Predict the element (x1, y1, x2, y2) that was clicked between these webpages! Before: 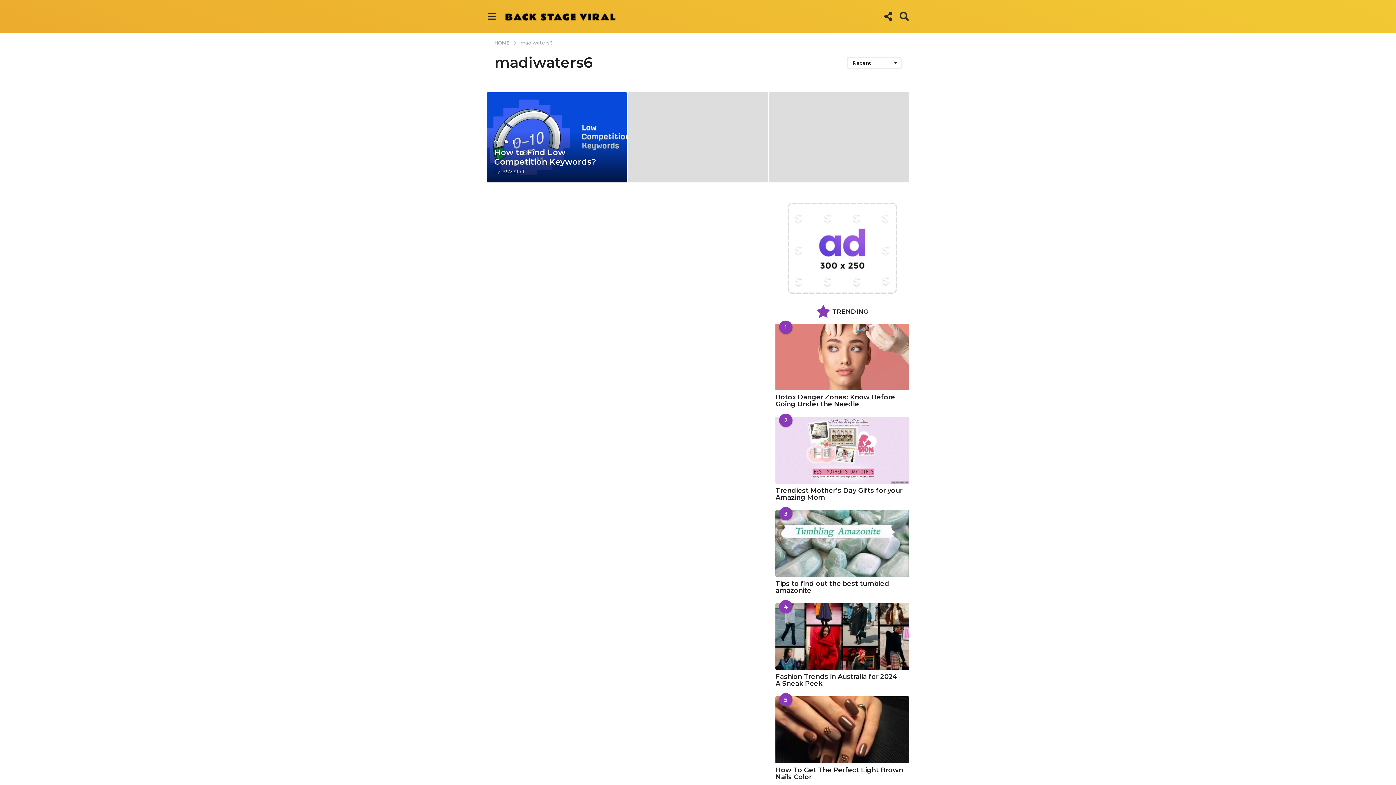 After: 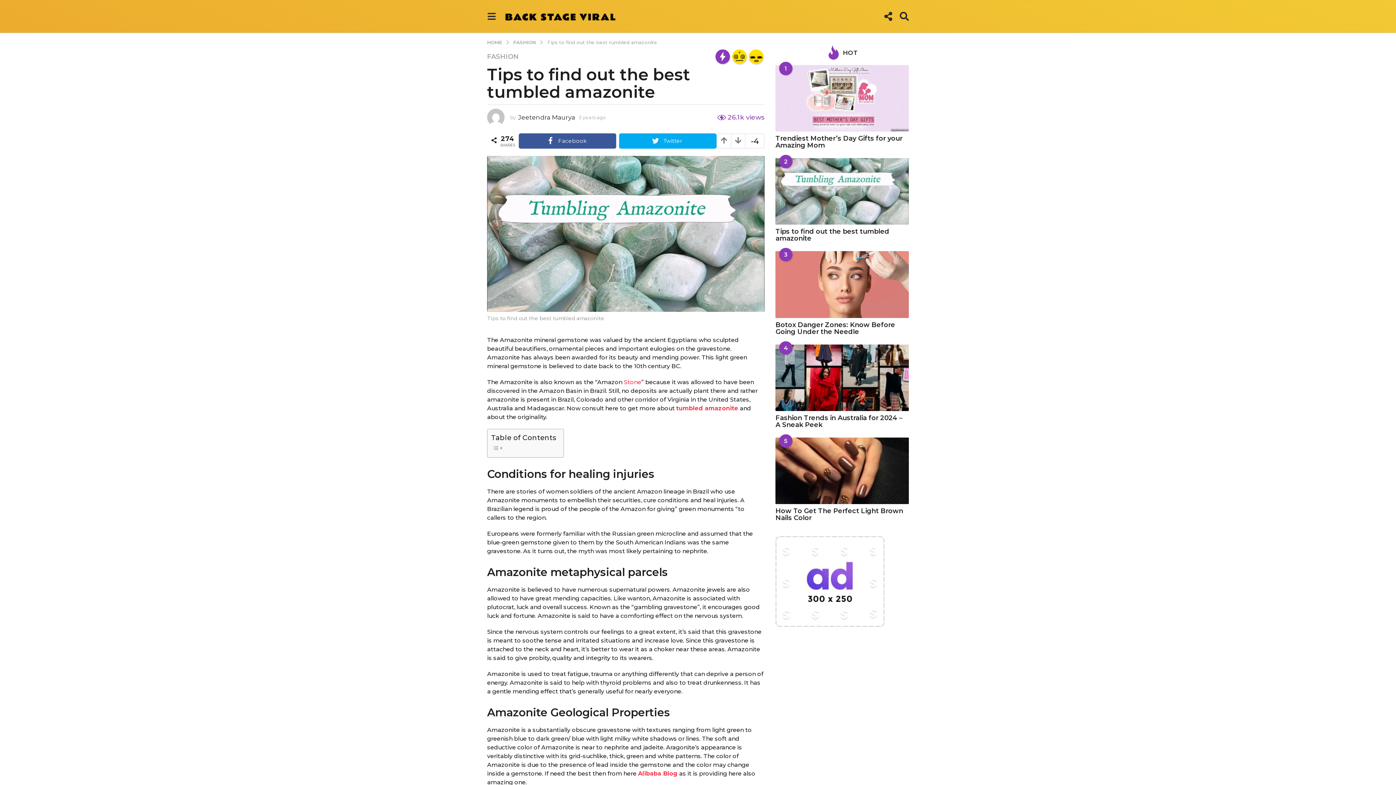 Action: bbox: (775, 510, 909, 577)